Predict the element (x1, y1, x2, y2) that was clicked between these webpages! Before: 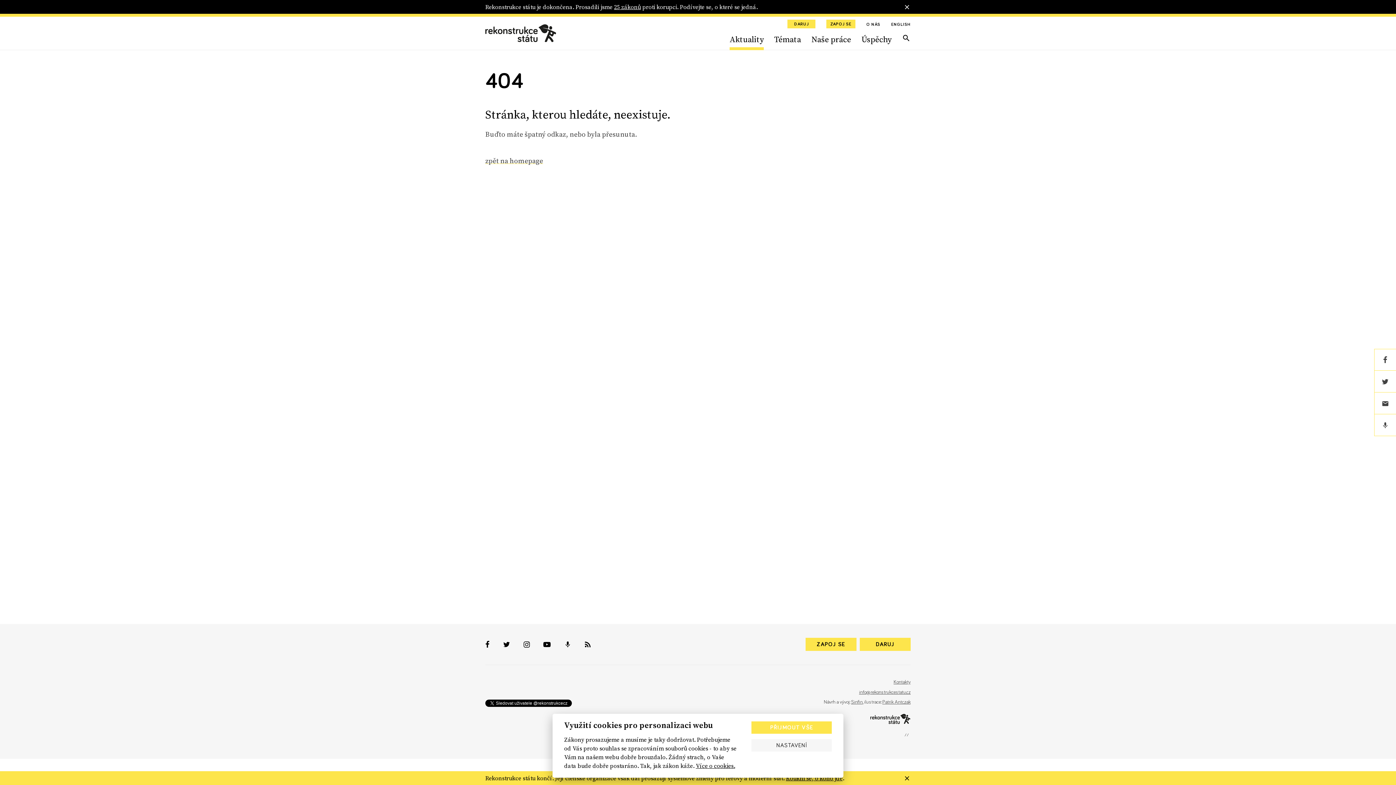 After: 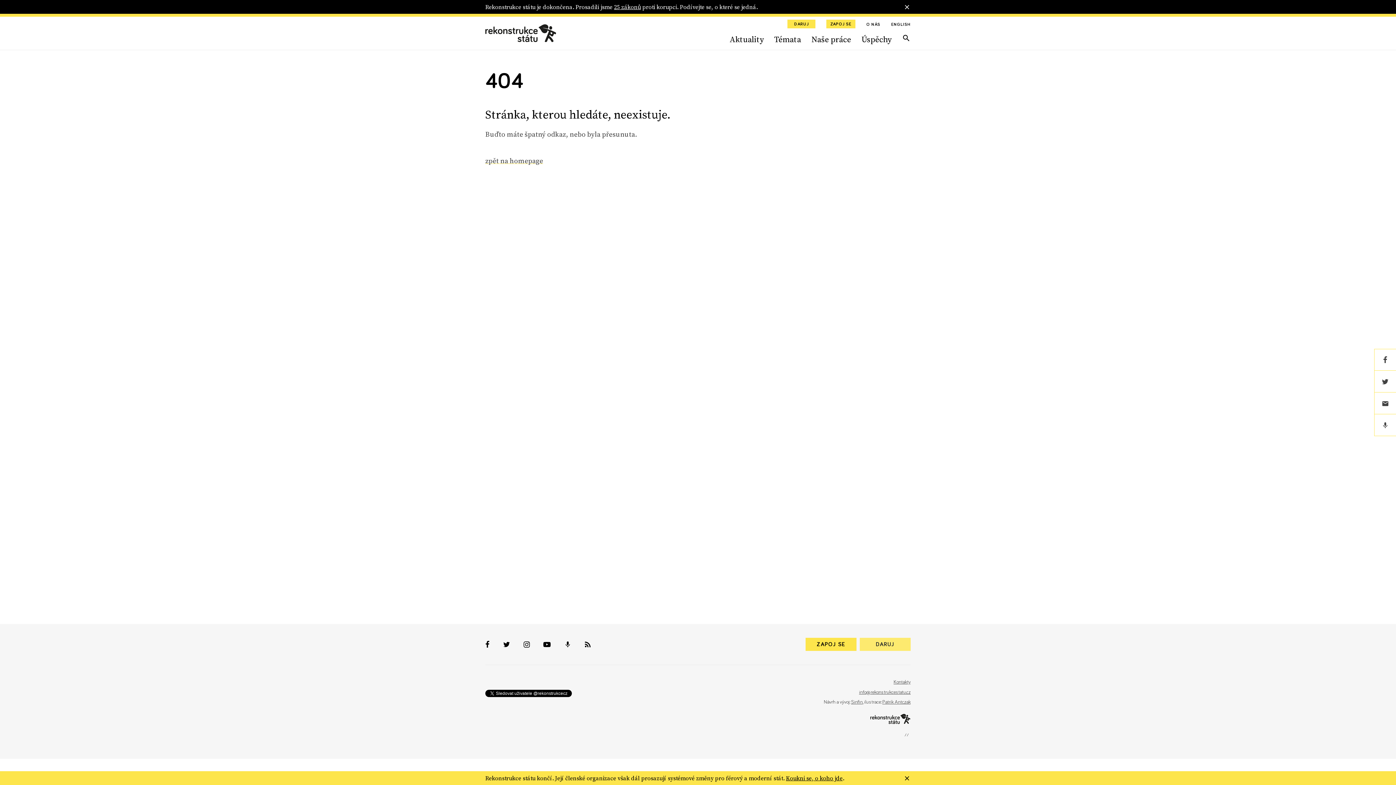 Action: bbox: (860, 638, 910, 651) label: DARUJ